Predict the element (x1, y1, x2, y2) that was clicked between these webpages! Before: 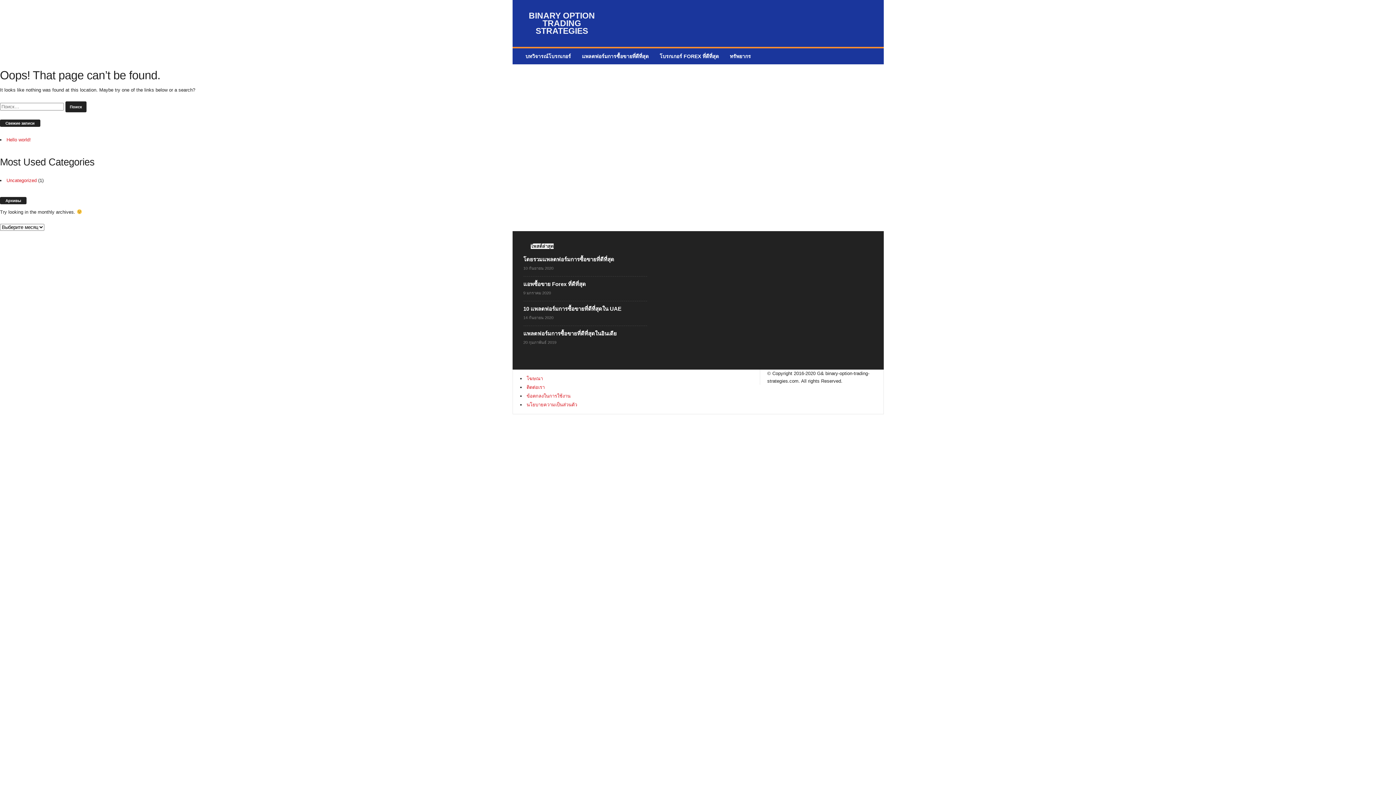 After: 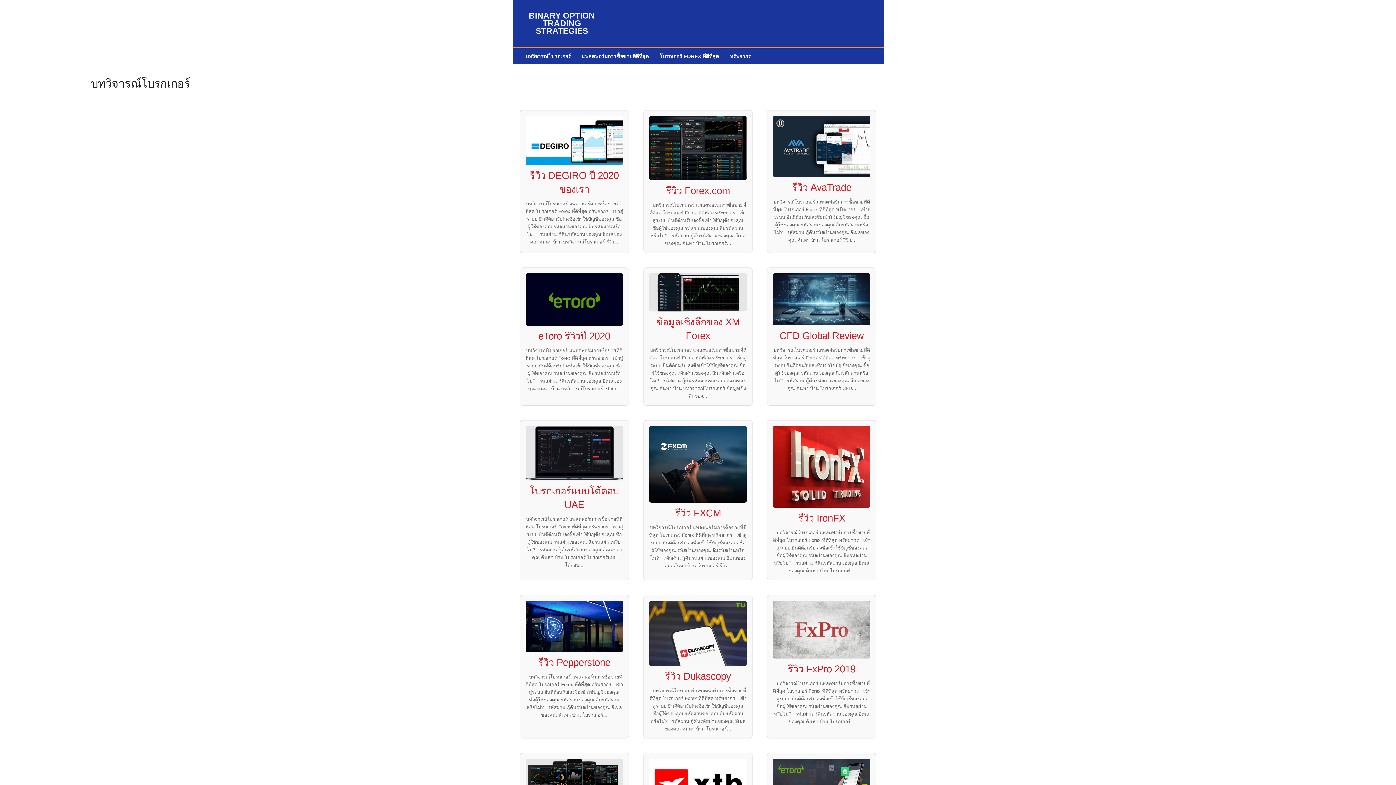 Action: bbox: (520, 48, 576, 64) label: บทวิจารณ์โบรกเกอร์